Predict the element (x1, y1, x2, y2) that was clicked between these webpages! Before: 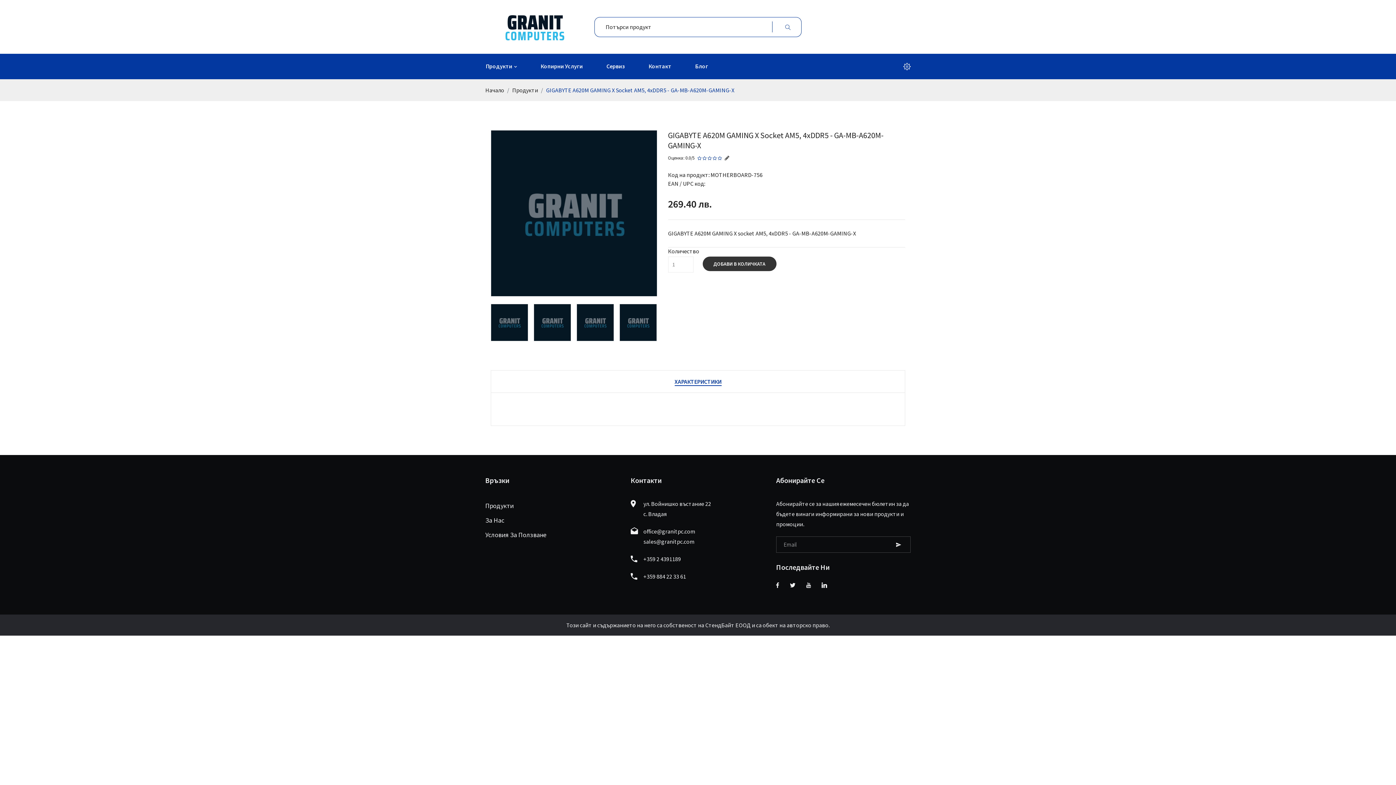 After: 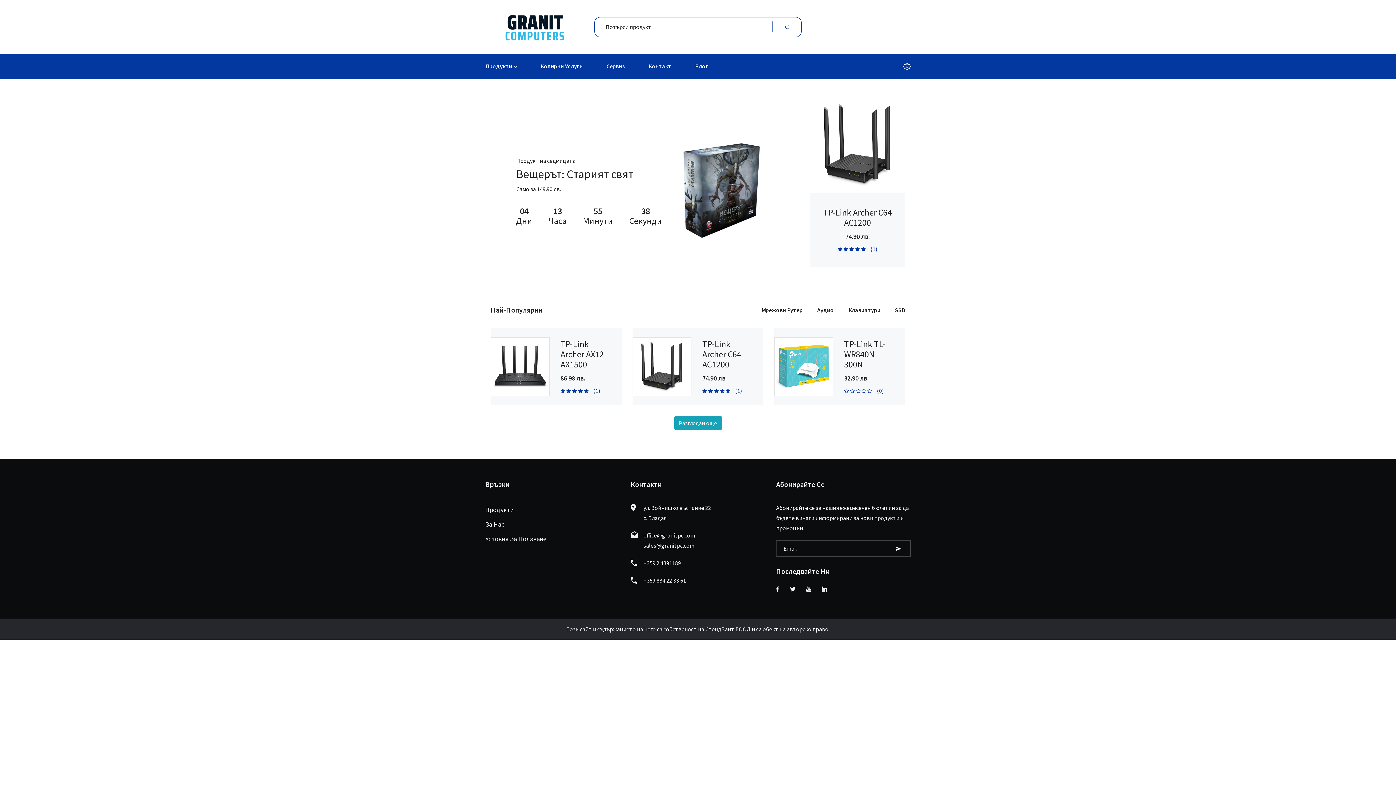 Action: label: Начало bbox: (485, 86, 504, 93)